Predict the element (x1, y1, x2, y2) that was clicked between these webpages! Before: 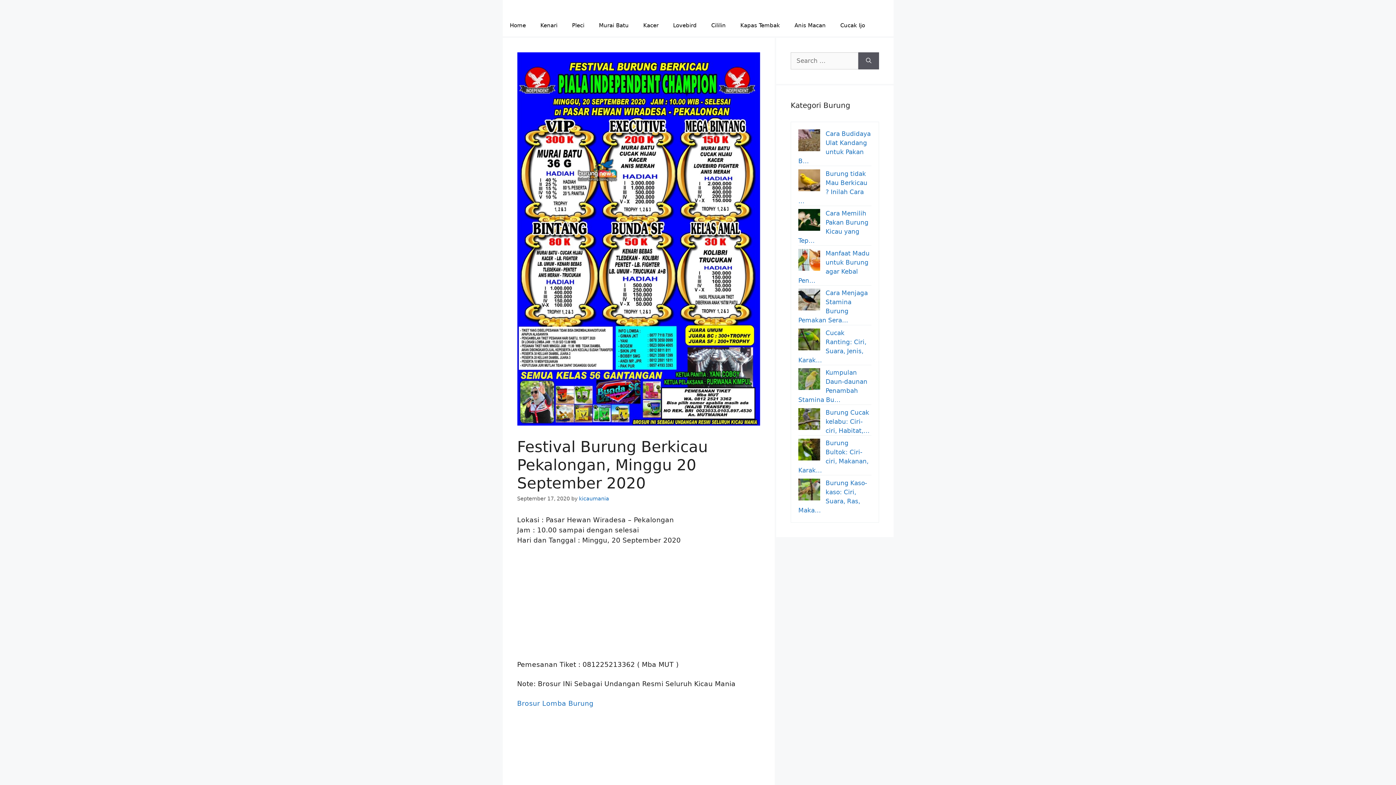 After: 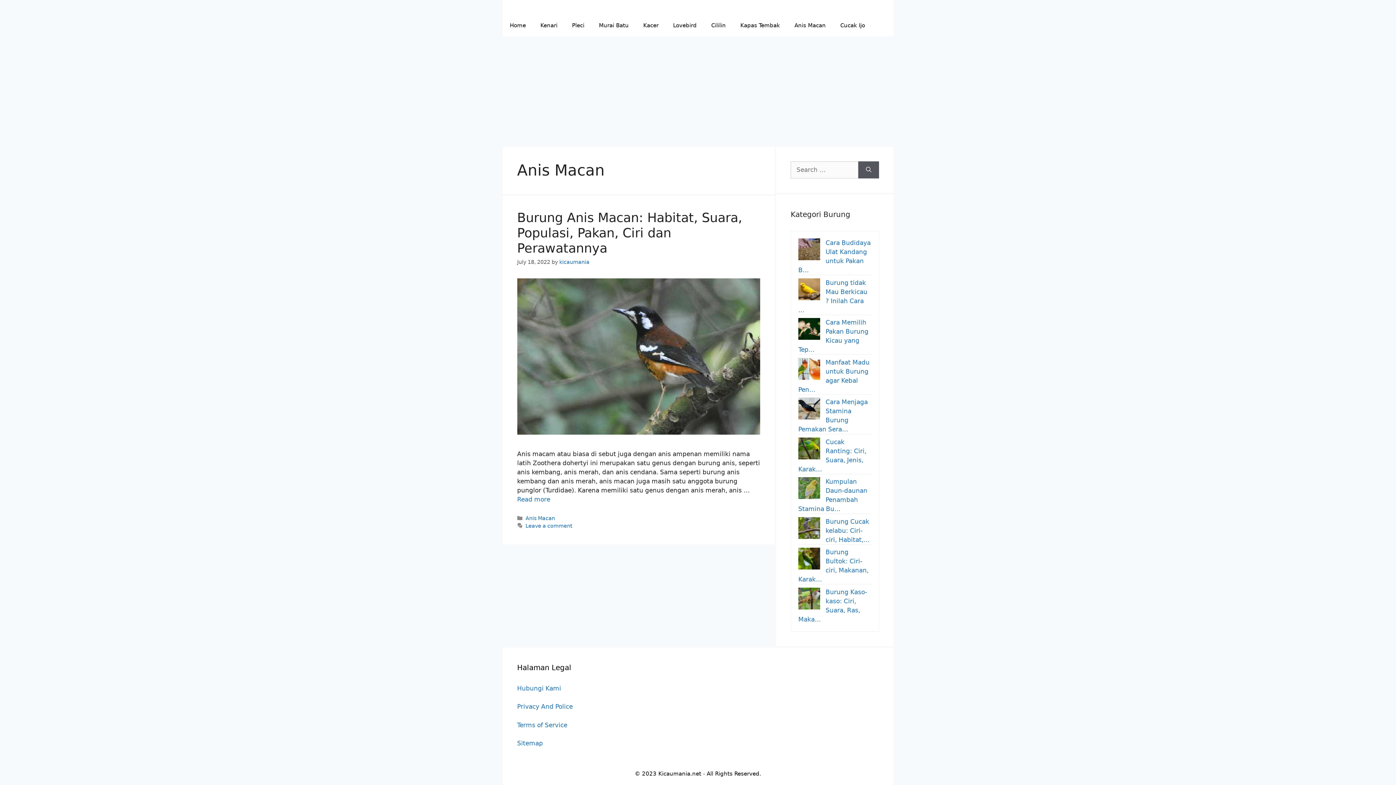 Action: label: Anis Macan bbox: (787, 14, 833, 36)